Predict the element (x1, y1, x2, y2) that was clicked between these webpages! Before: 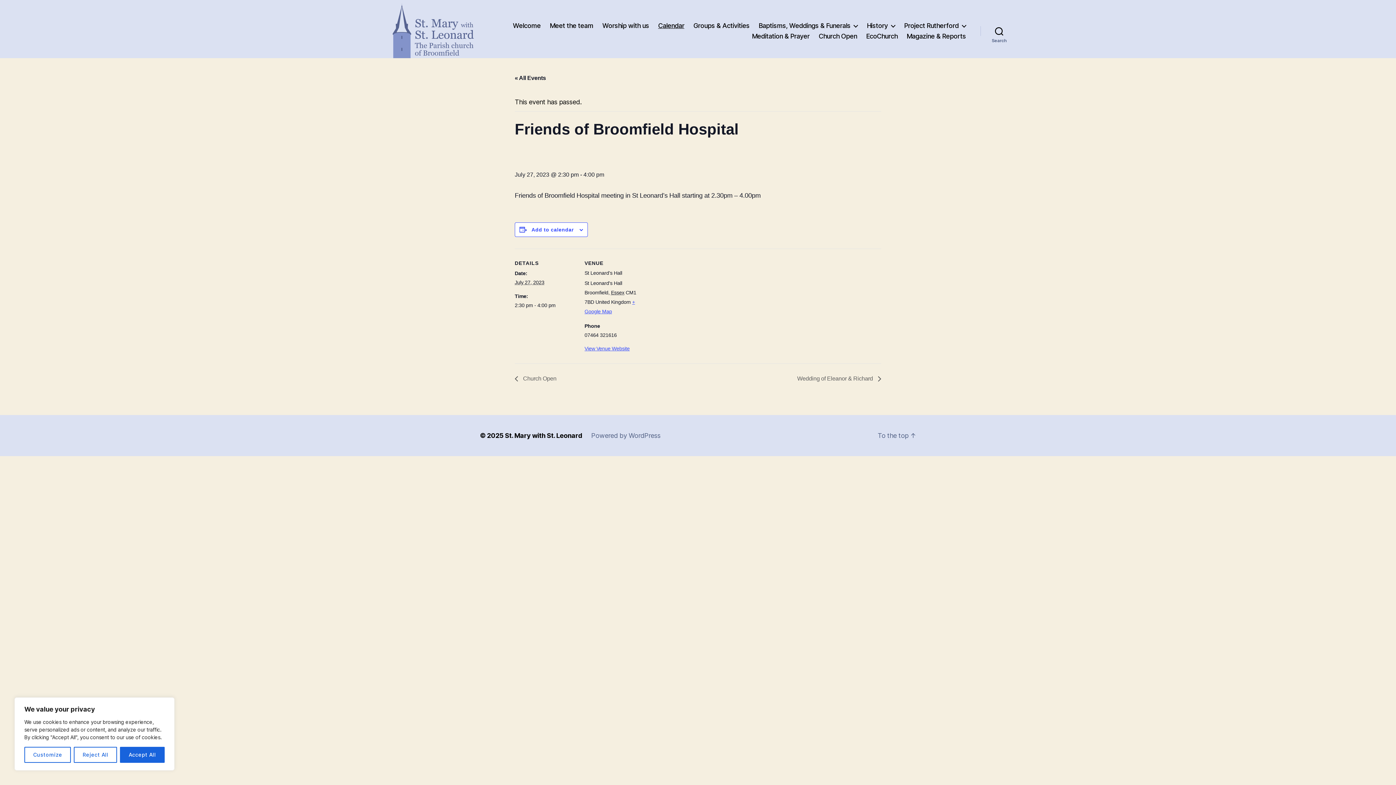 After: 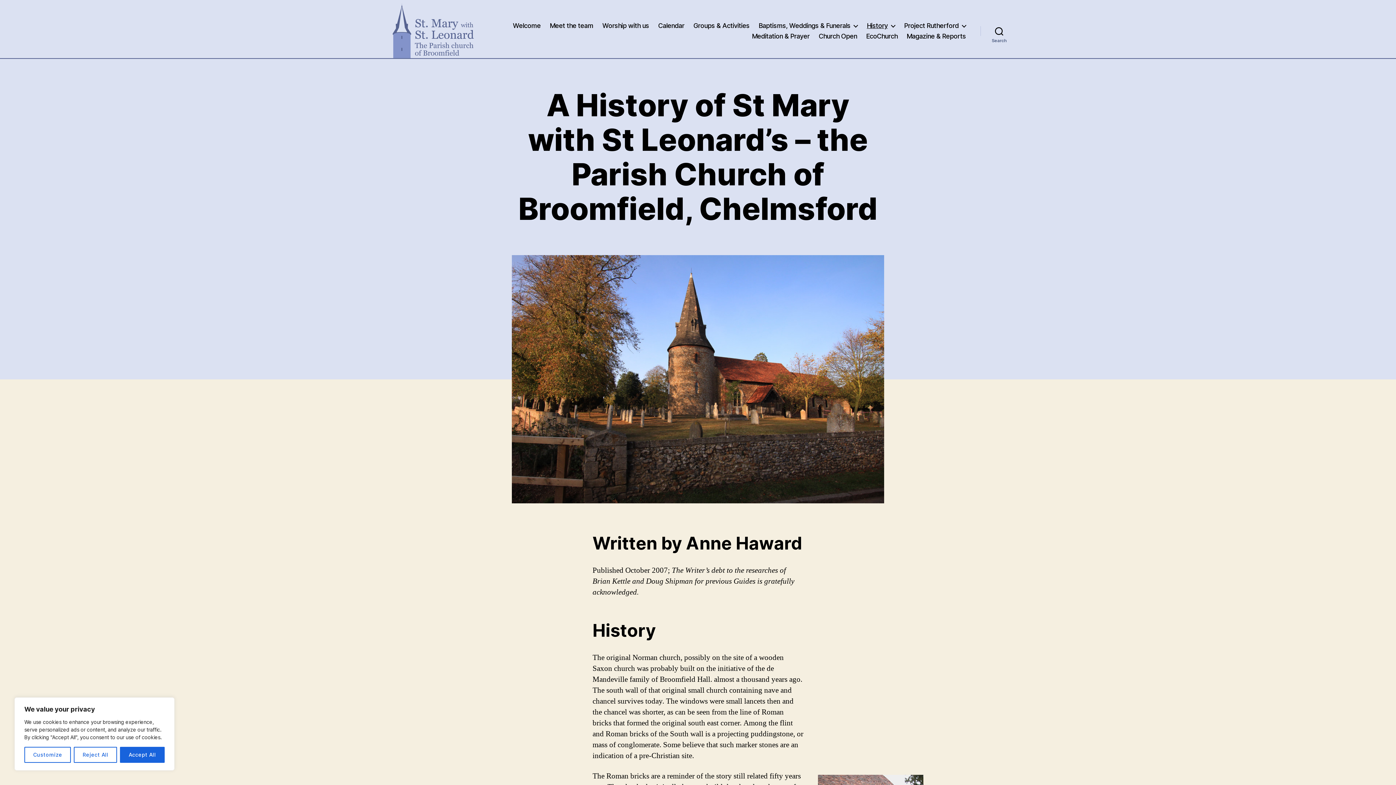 Action: label: History bbox: (867, 21, 895, 29)